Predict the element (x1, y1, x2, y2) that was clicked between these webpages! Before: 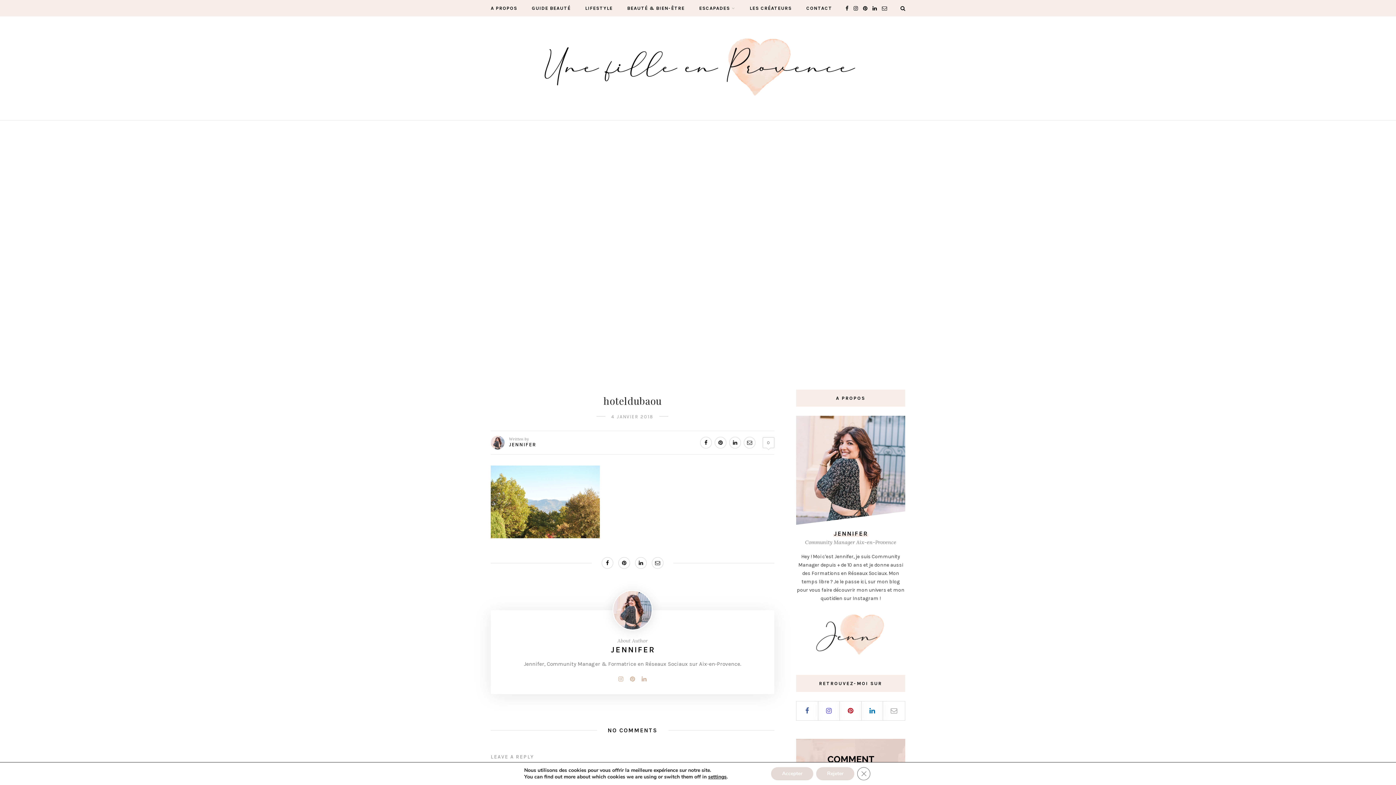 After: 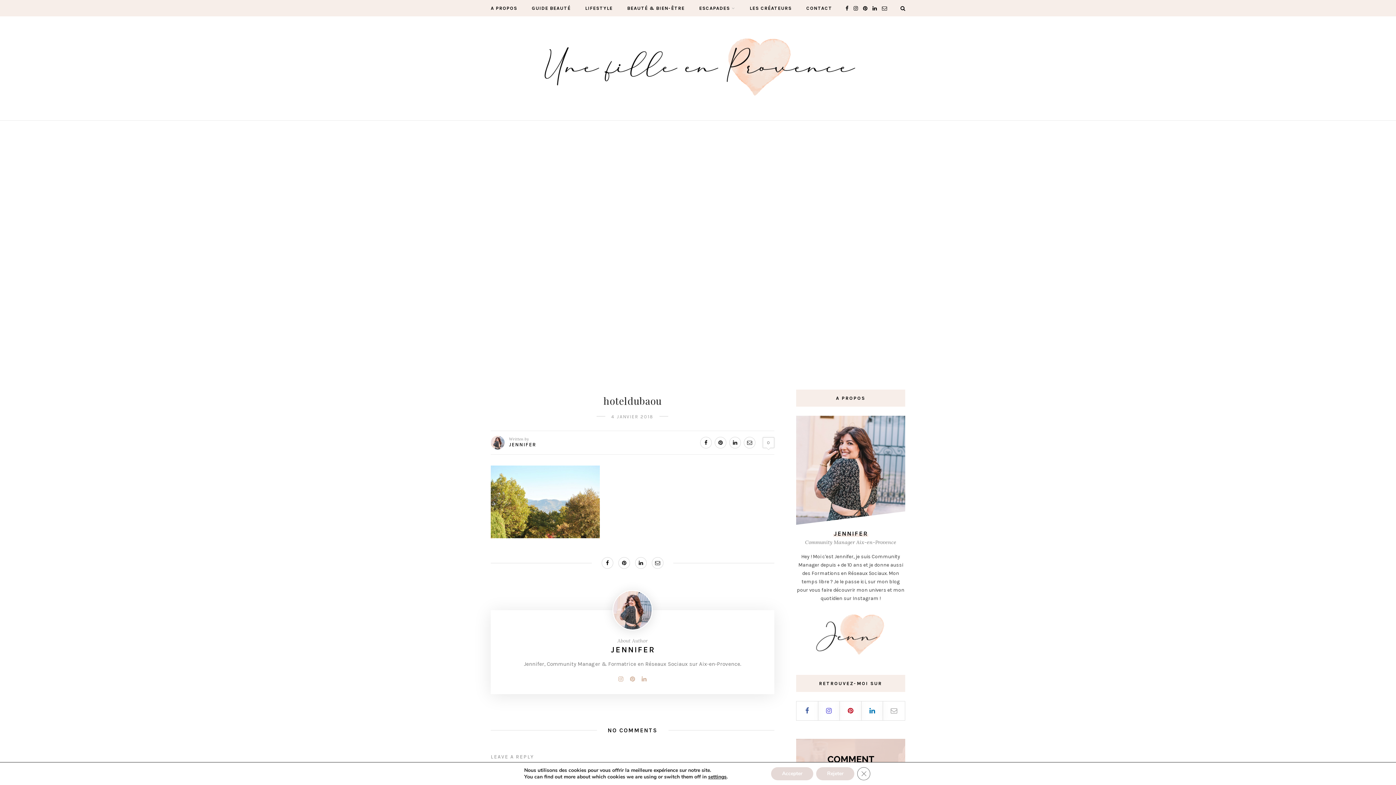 Action: bbox: (611, 414, 654, 419) label: 4 JANVIER 2018